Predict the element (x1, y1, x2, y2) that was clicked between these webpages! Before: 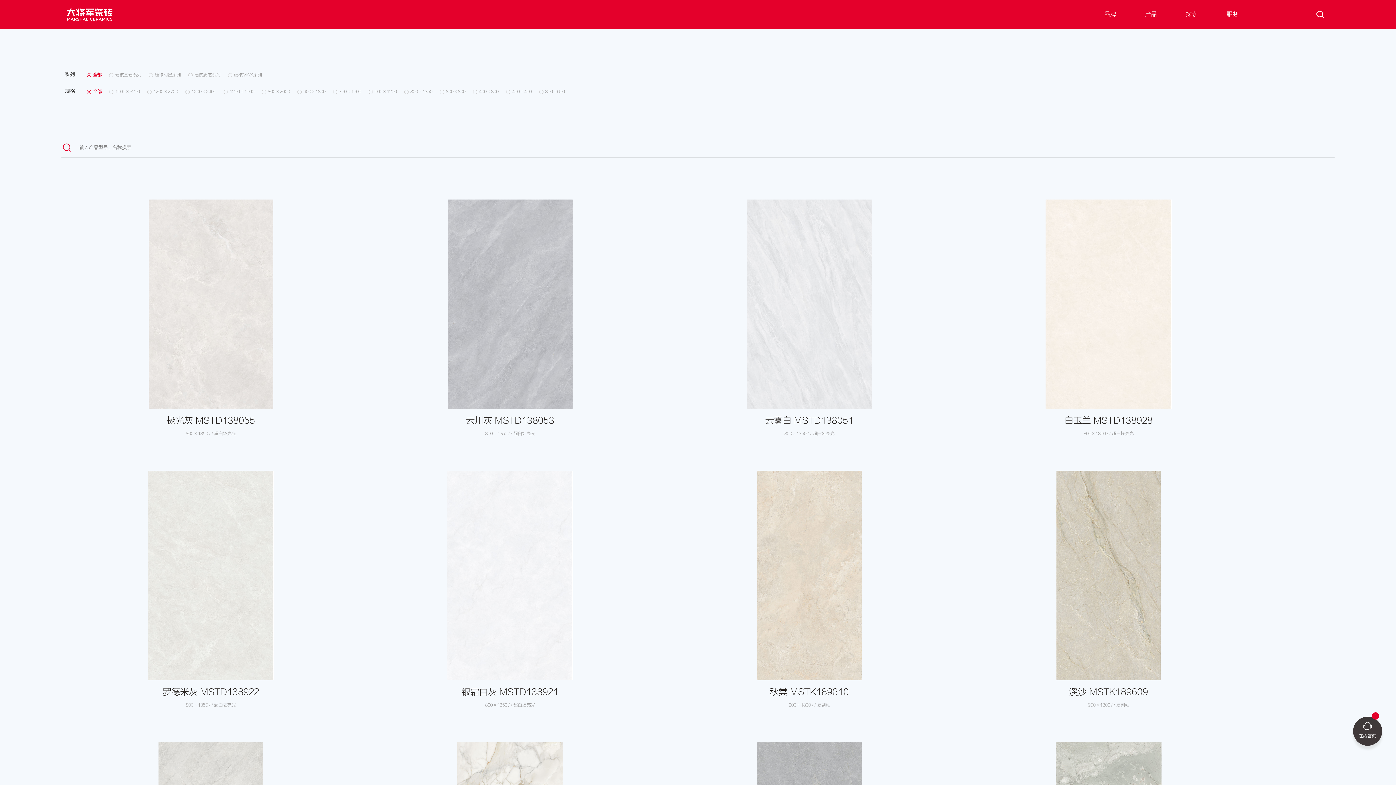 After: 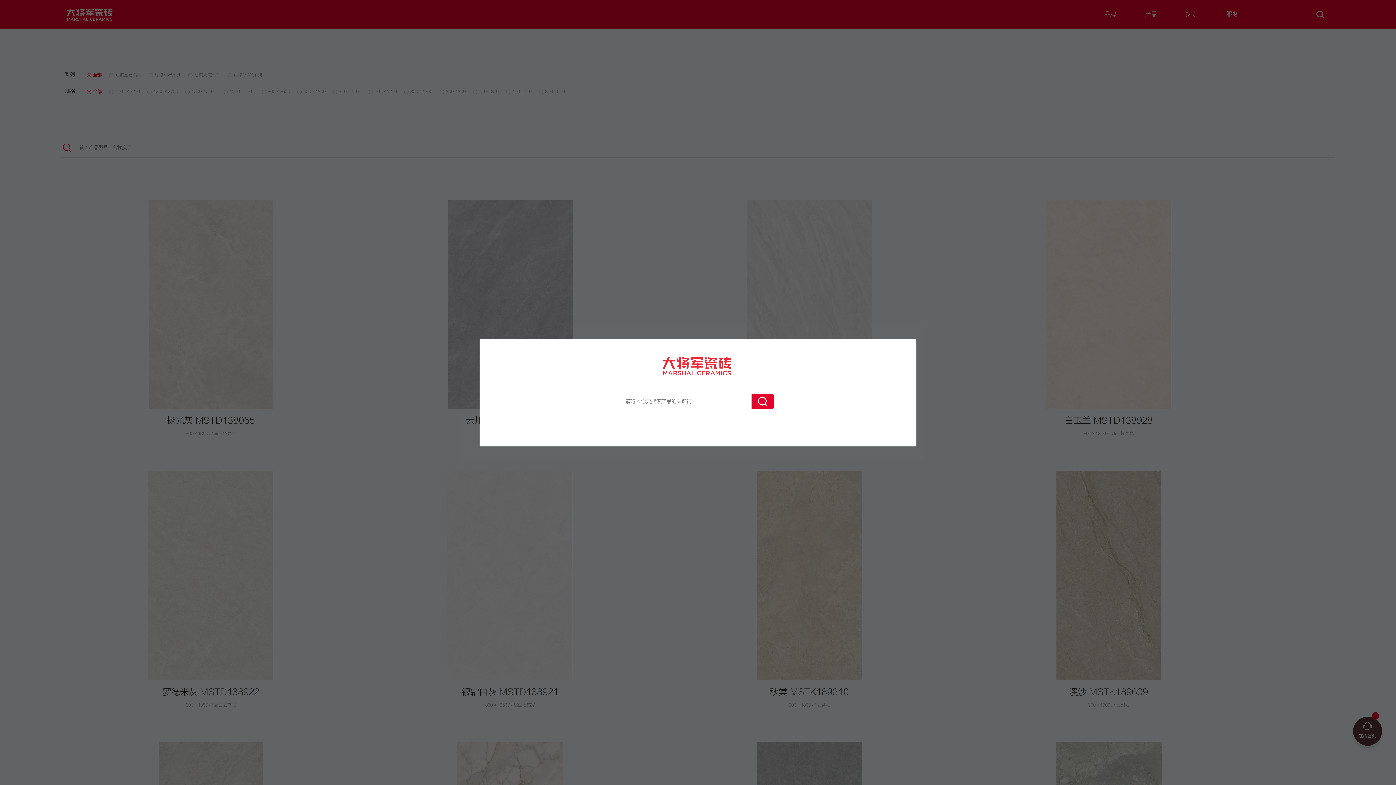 Action: bbox: (1316, 10, 1324, 18)